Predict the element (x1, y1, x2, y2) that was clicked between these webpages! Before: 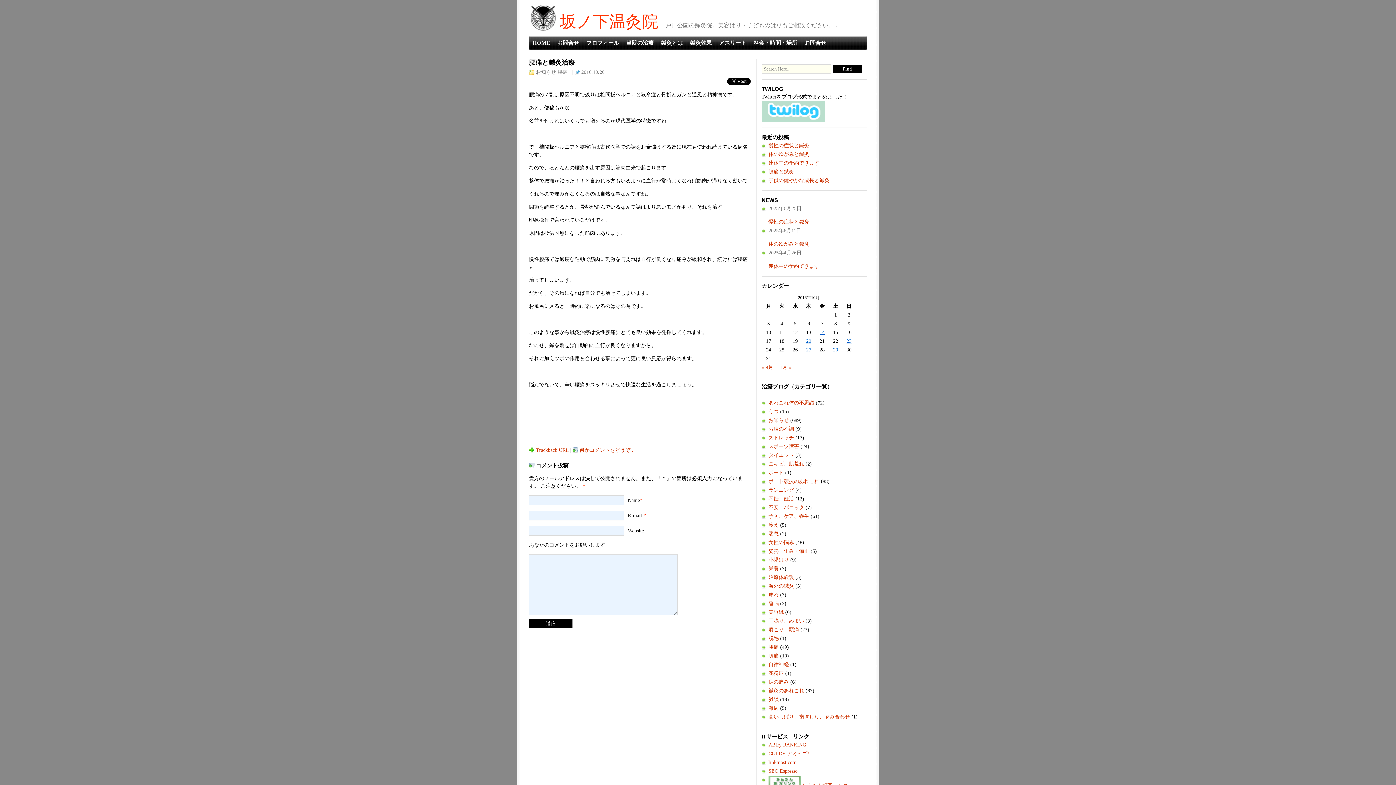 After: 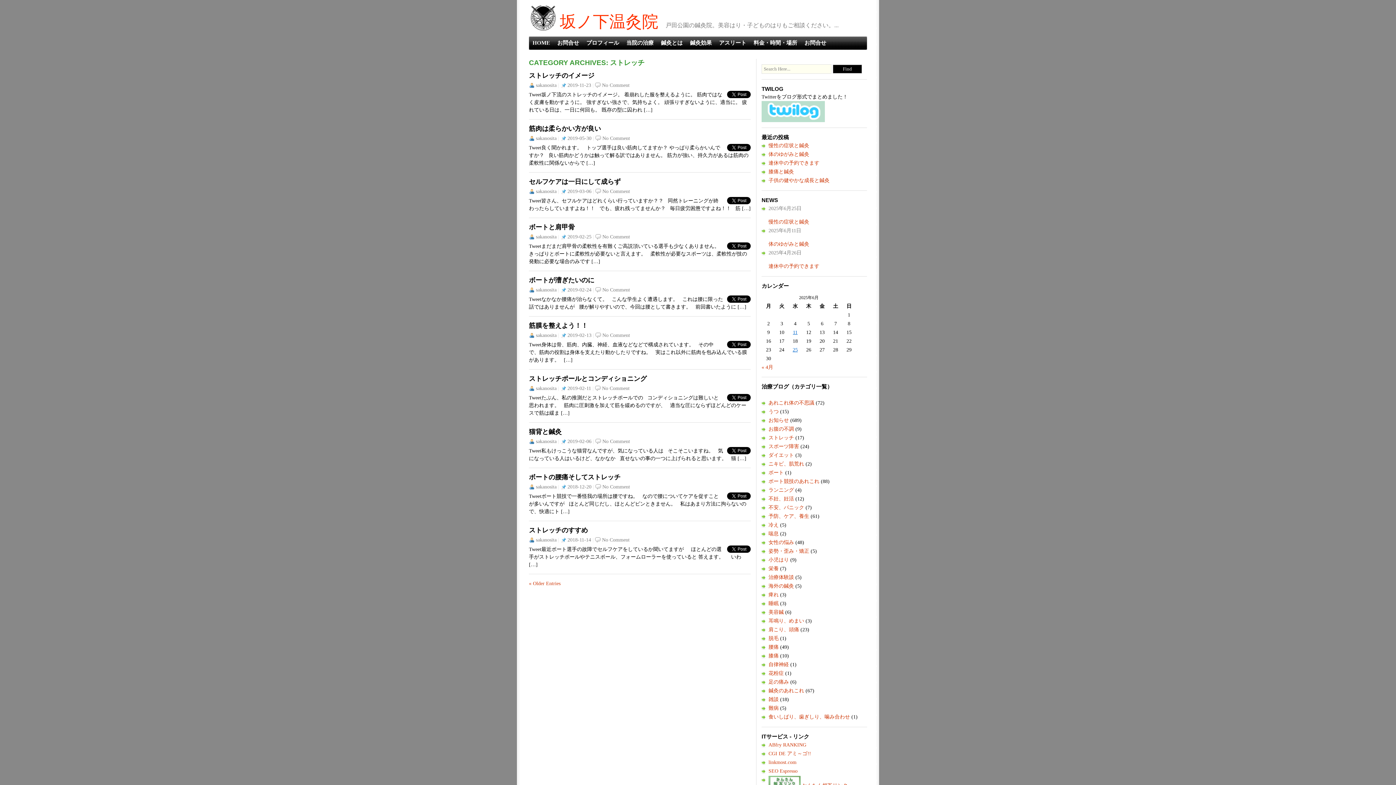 Action: label: ストレッチ bbox: (768, 435, 794, 440)